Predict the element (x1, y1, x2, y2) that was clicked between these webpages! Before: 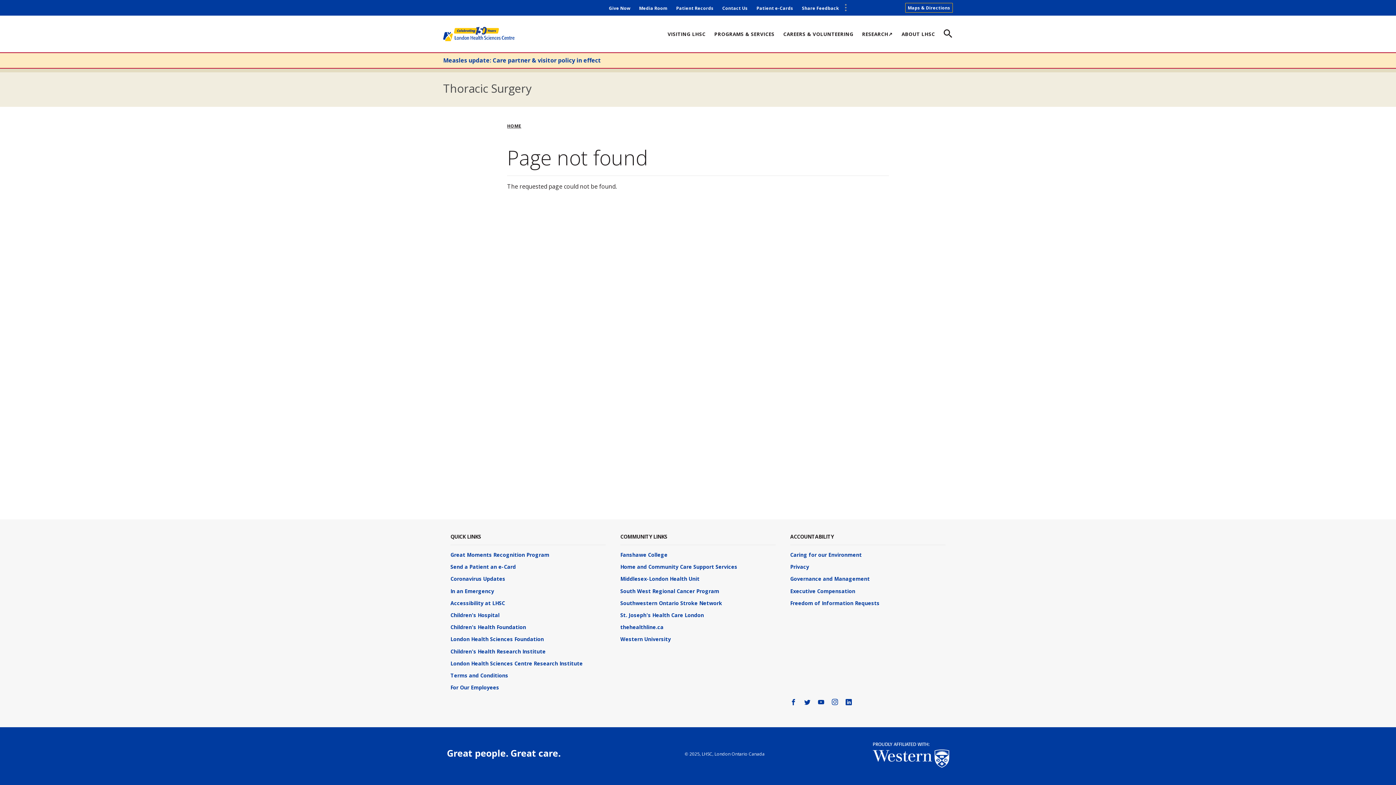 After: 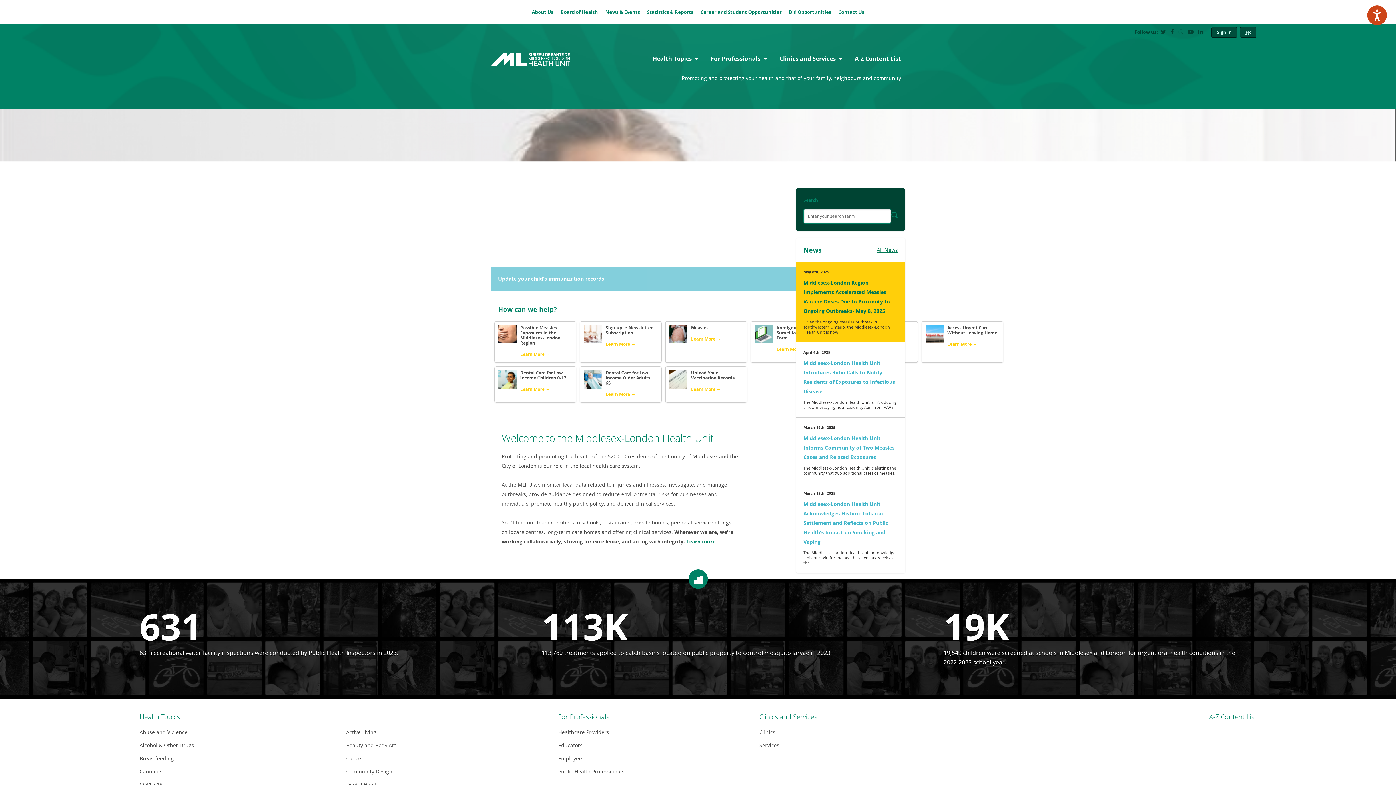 Action: bbox: (620, 575, 699, 582) label: Middlesex-London Health Unit